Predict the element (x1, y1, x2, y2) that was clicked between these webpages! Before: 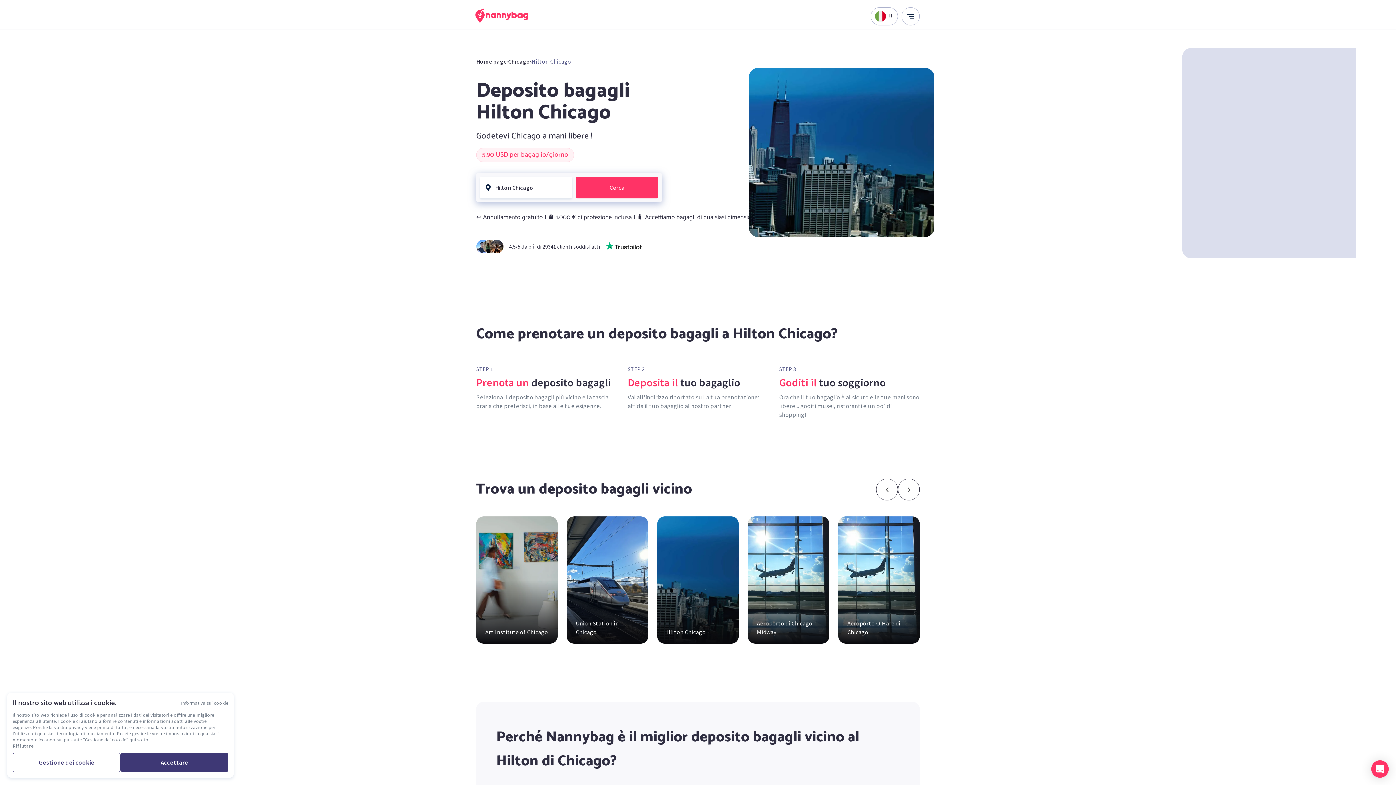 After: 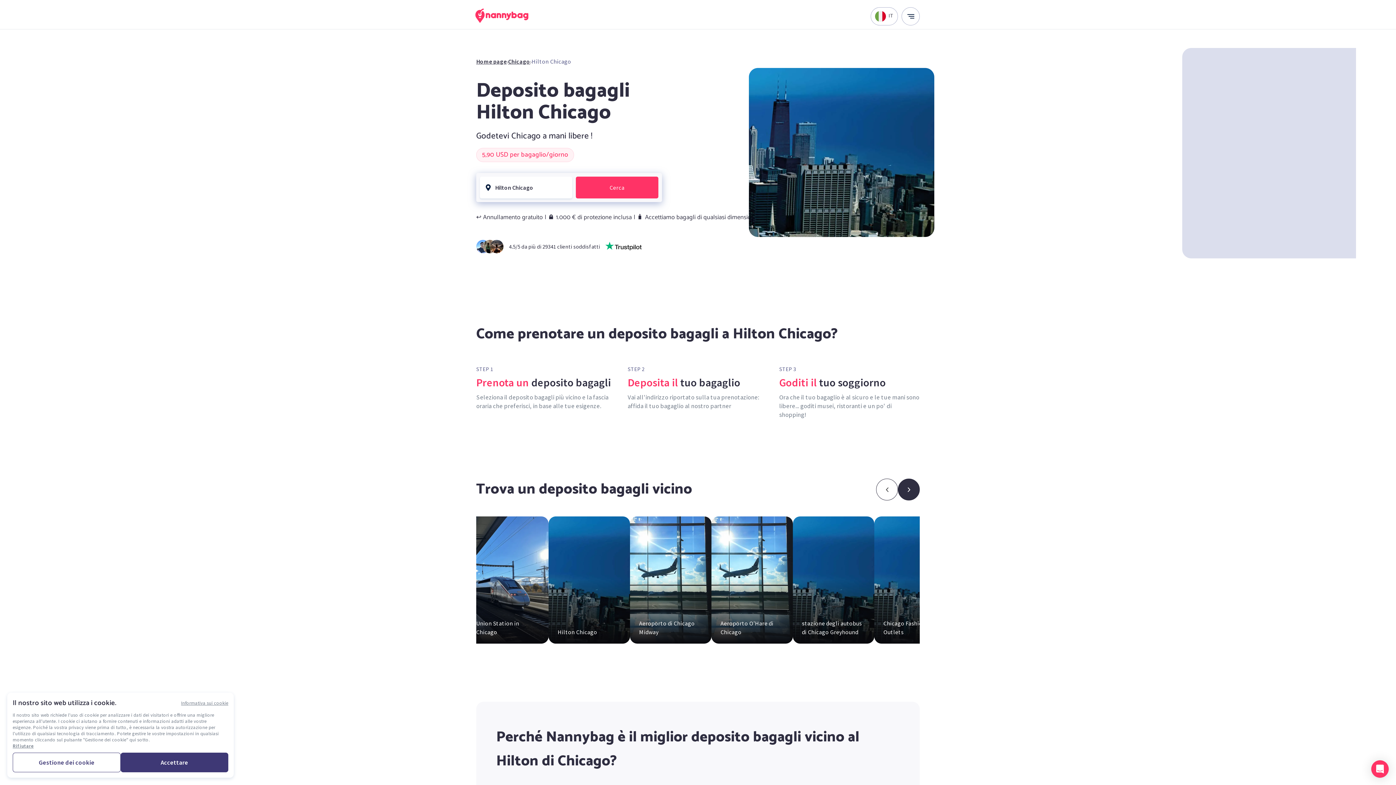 Action: bbox: (898, 478, 920, 500)